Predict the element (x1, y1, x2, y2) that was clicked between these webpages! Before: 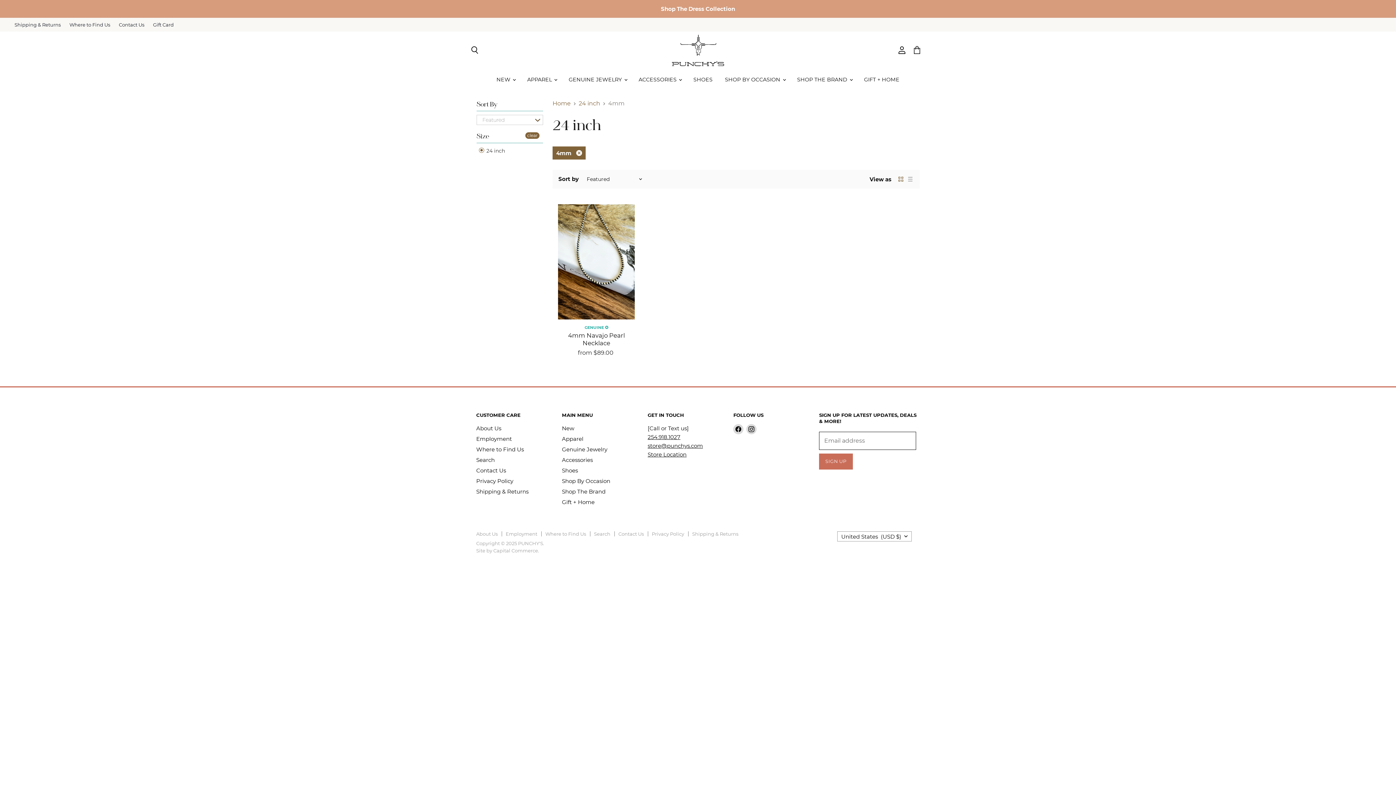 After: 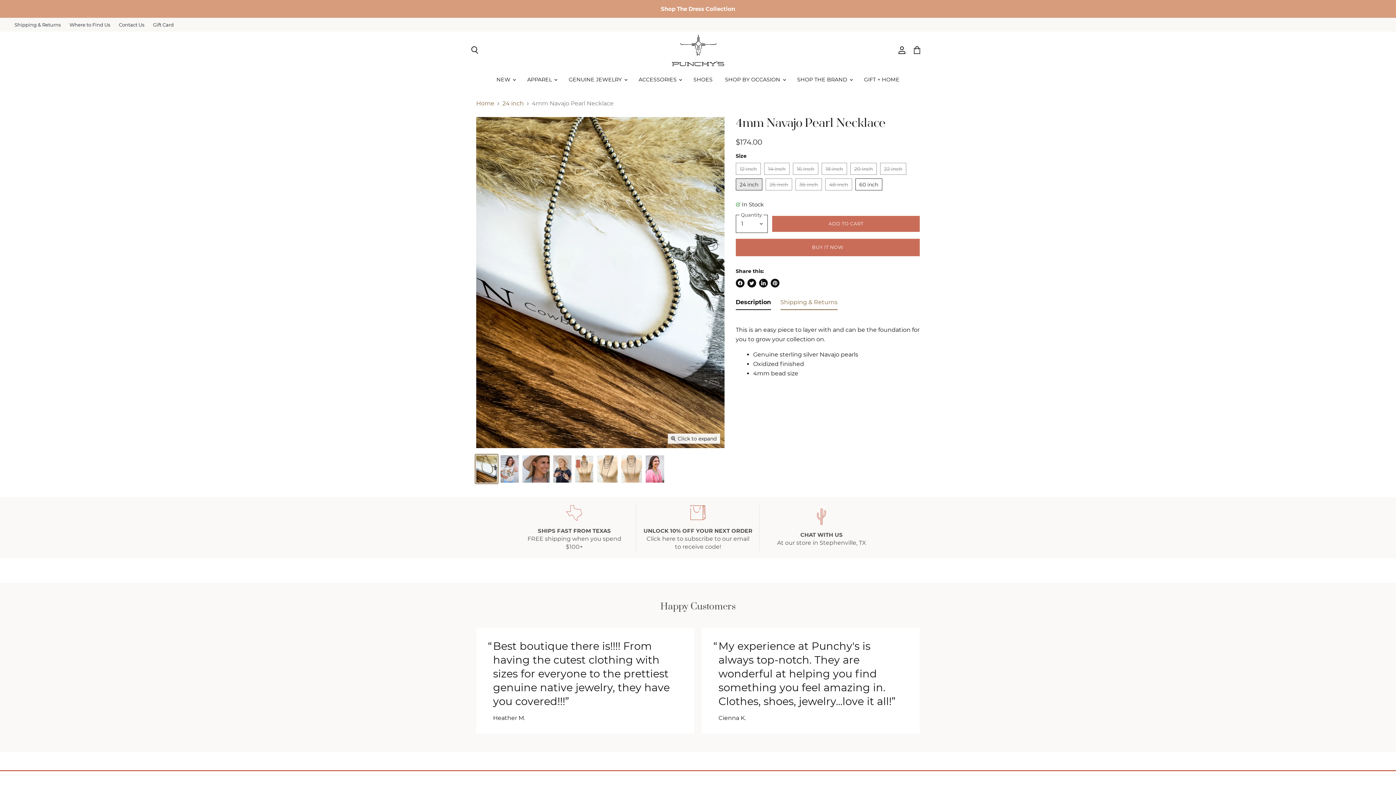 Action: bbox: (568, 331, 624, 346) label: 4mm Navajo Pearl Necklace